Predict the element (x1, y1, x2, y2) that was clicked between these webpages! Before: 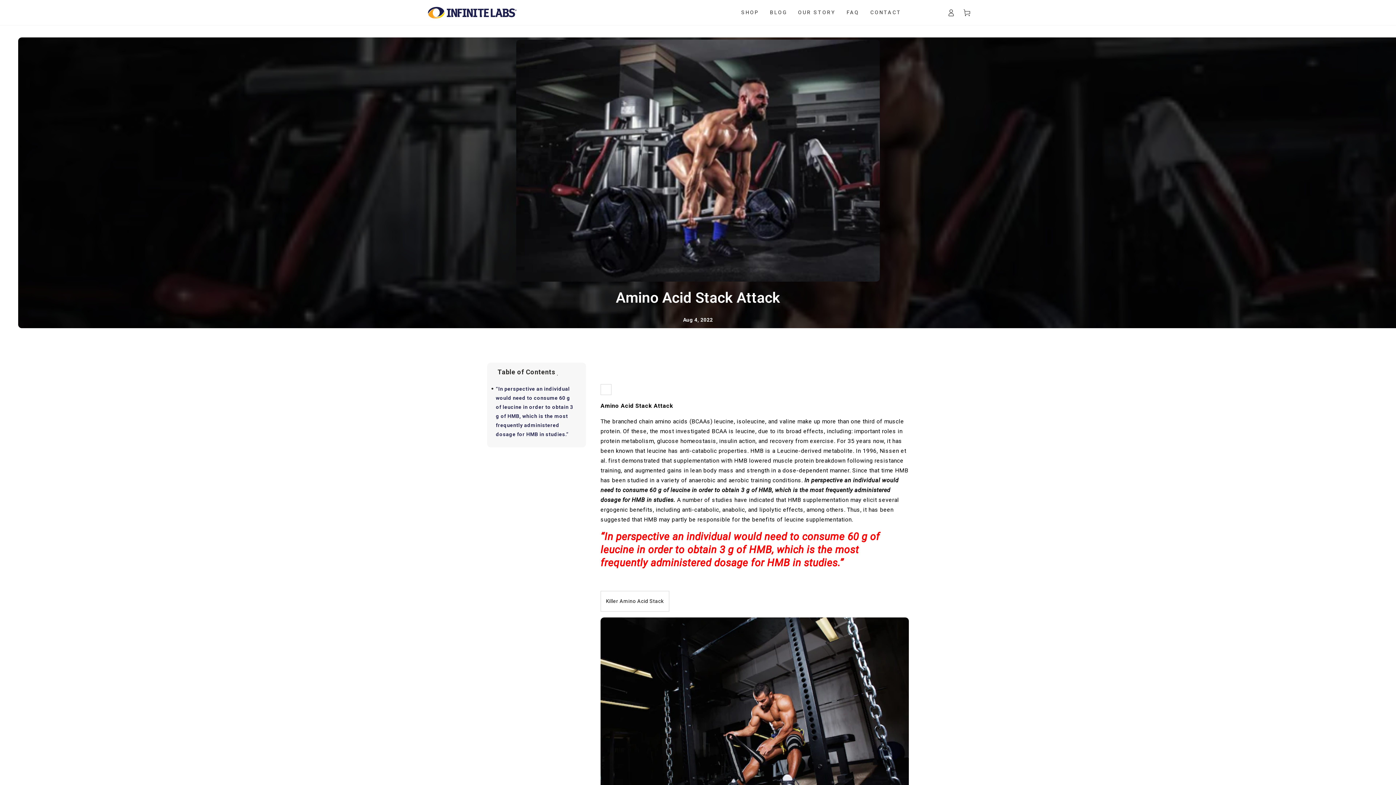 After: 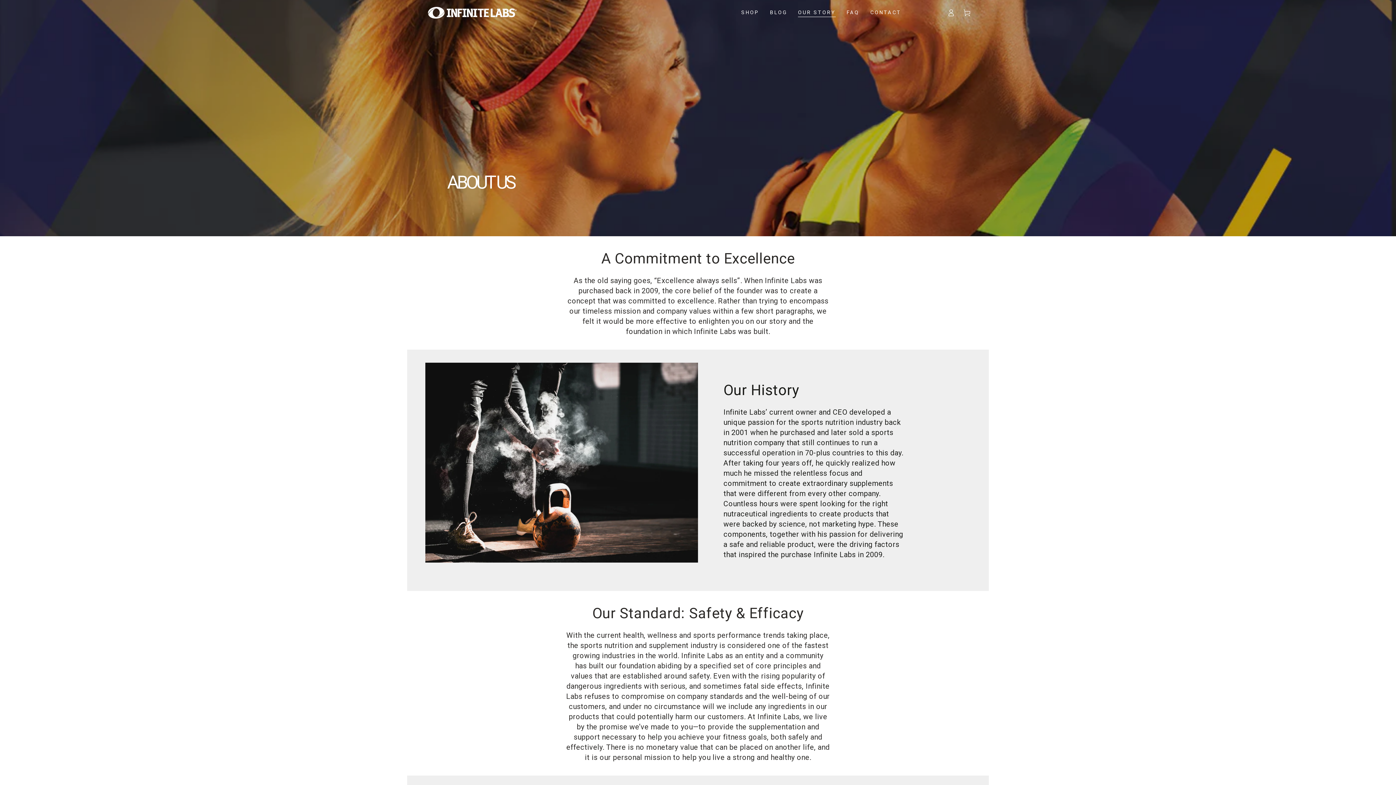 Action: label: OUR STORY bbox: (792, 3, 841, 21)